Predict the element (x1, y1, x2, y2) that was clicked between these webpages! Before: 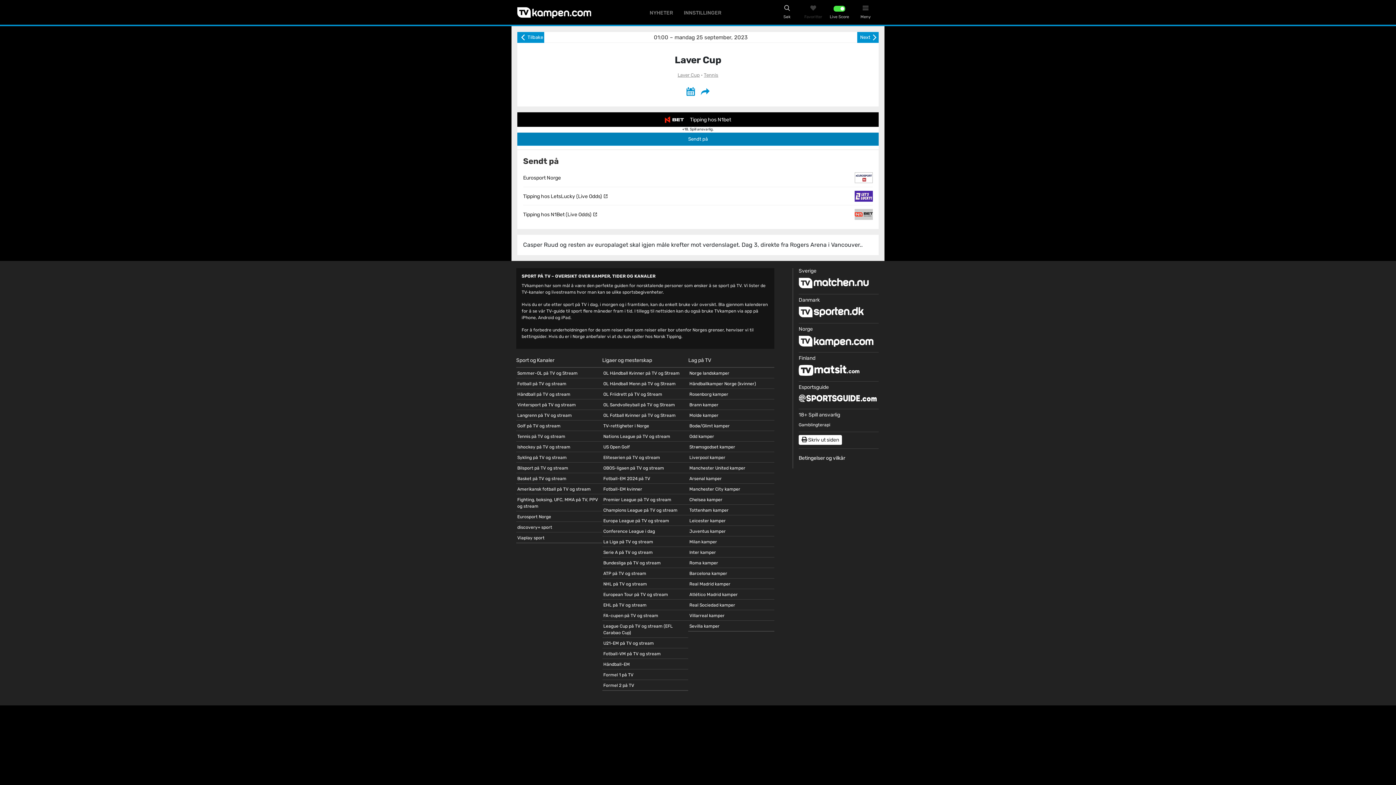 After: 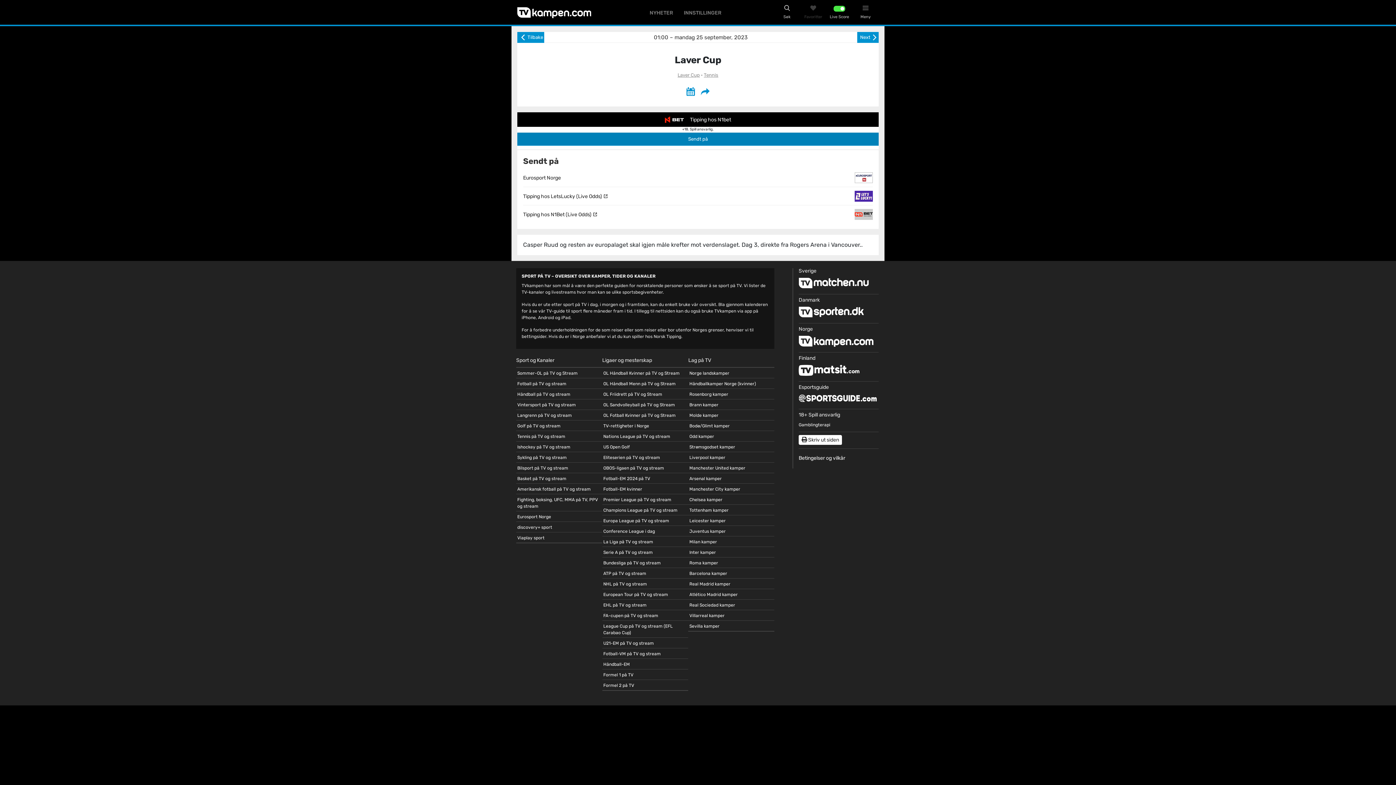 Action: bbox: (517, 132, 878, 145) label: Sendt på